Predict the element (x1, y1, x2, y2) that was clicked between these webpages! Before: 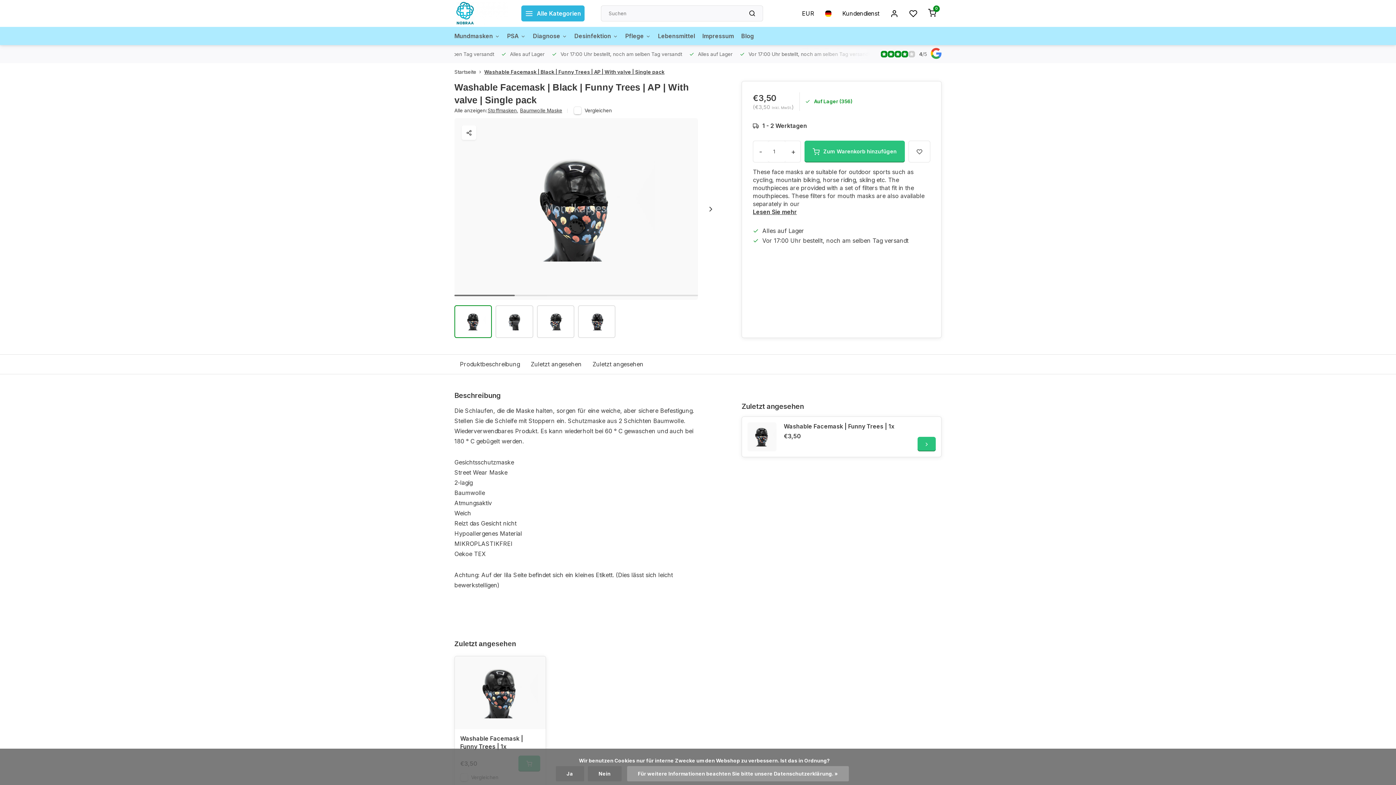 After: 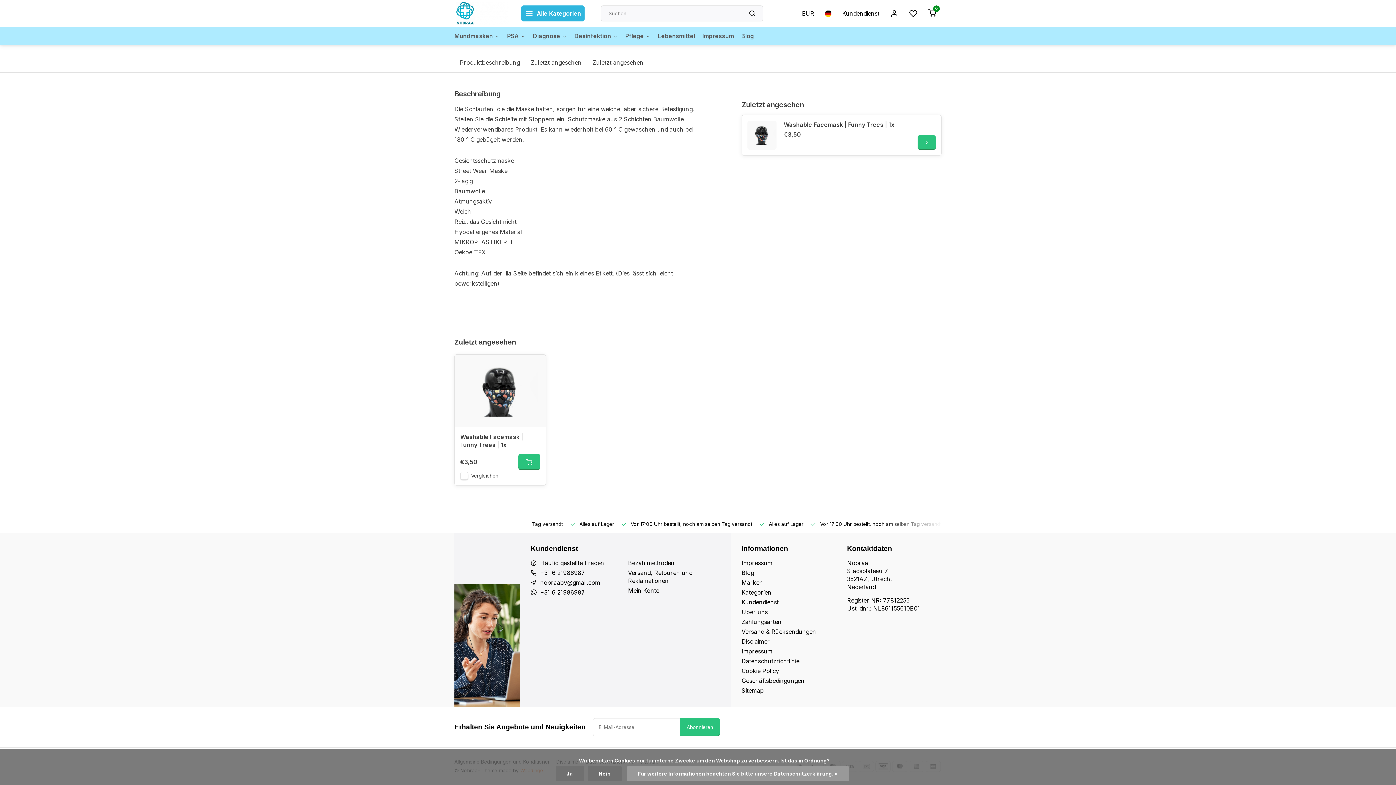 Action: label: Zuletzt angesehen bbox: (525, 354, 587, 374)